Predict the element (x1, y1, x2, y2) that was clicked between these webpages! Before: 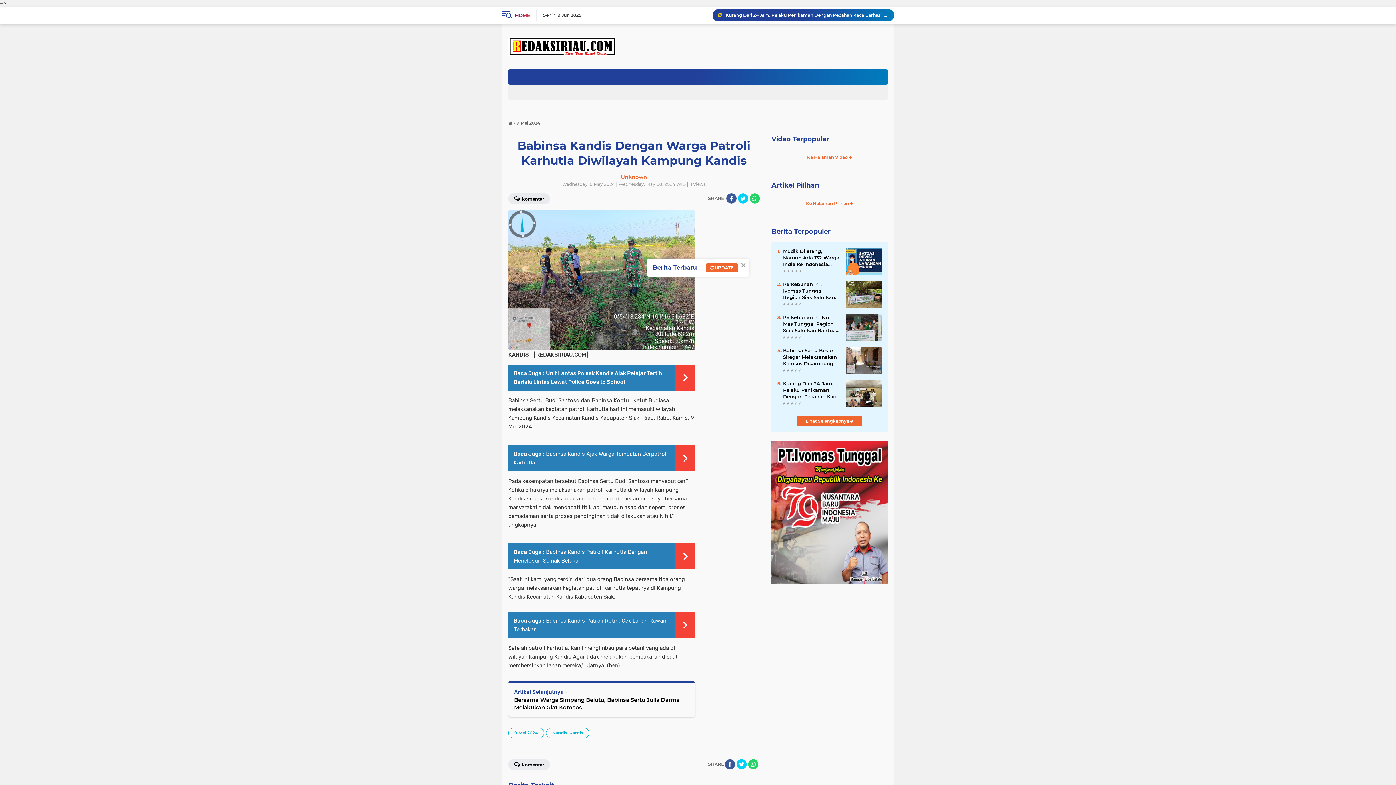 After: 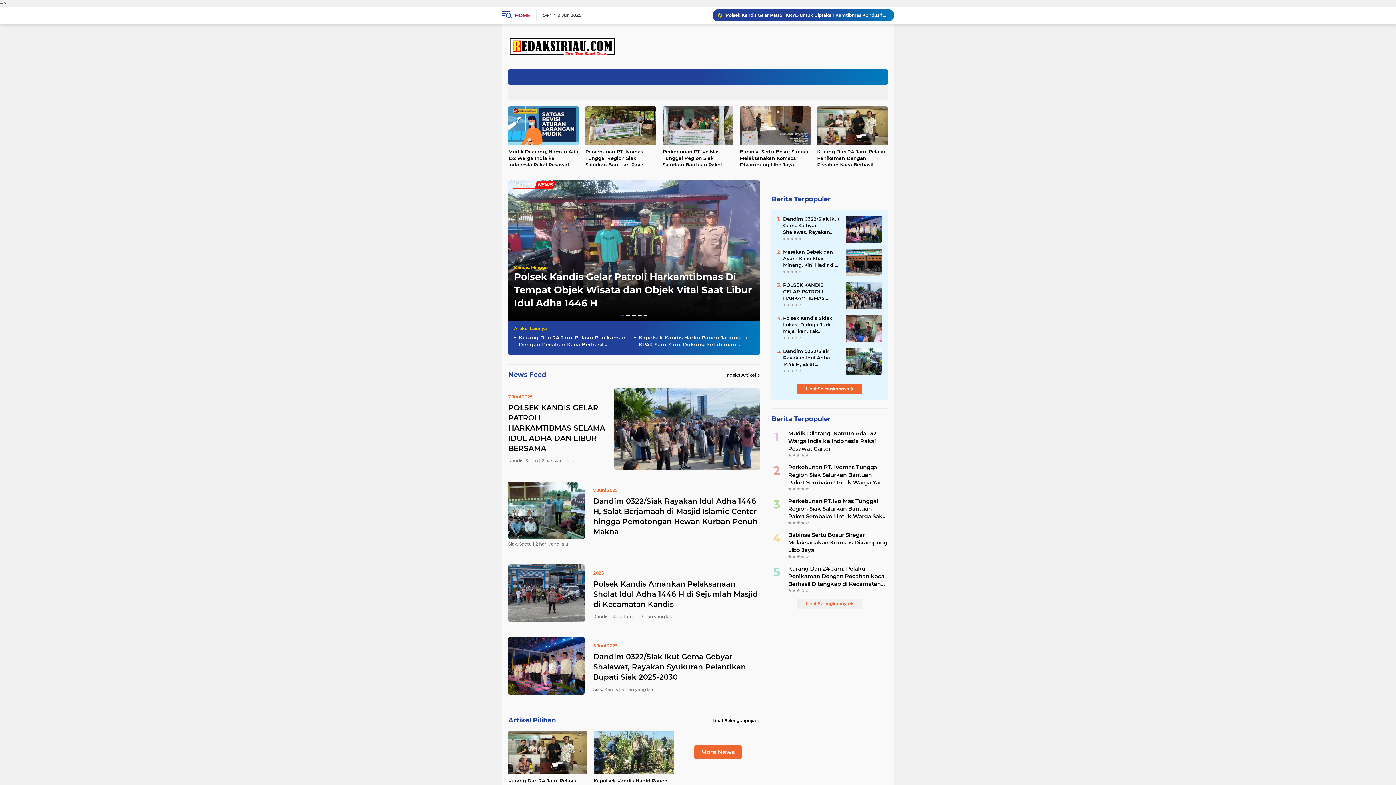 Action: label: HOME bbox: (514, 9, 529, 20)